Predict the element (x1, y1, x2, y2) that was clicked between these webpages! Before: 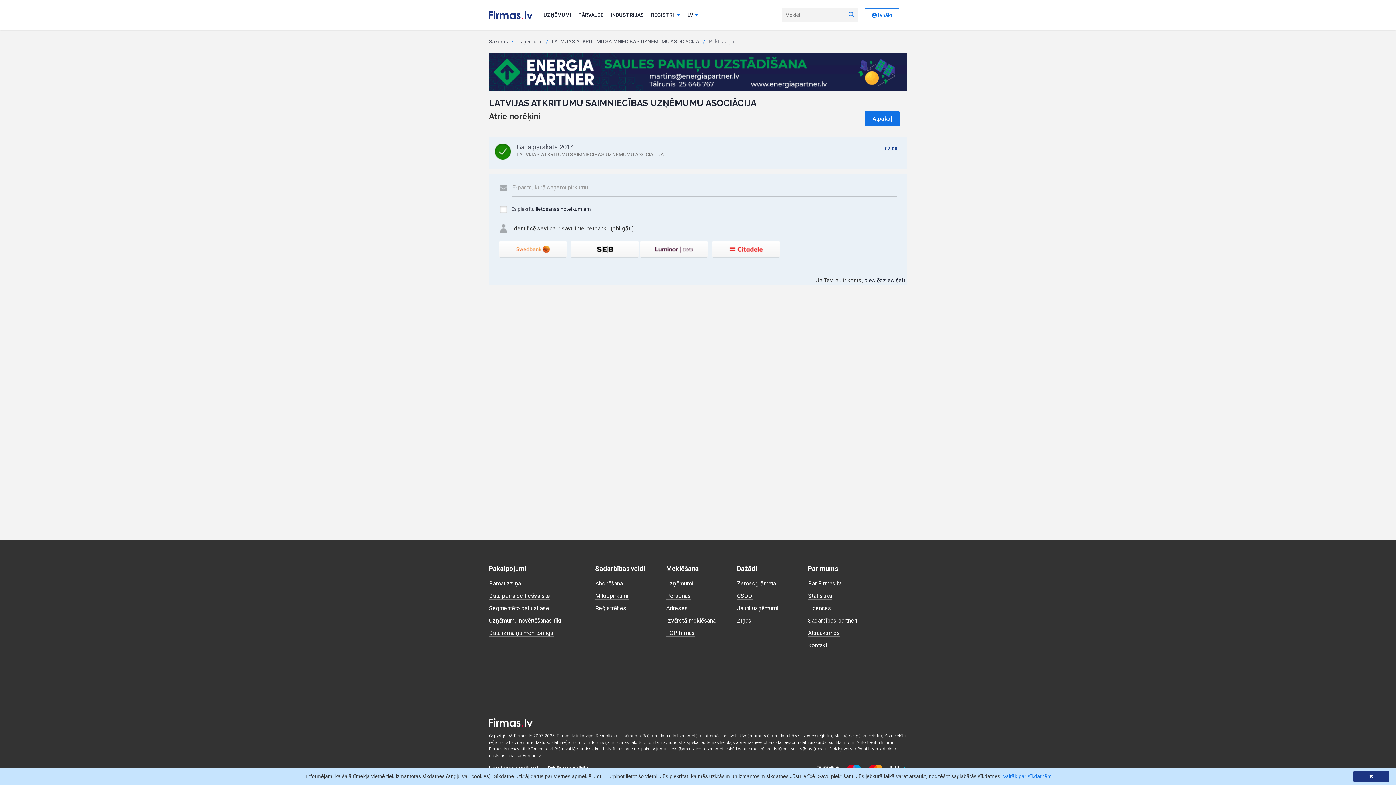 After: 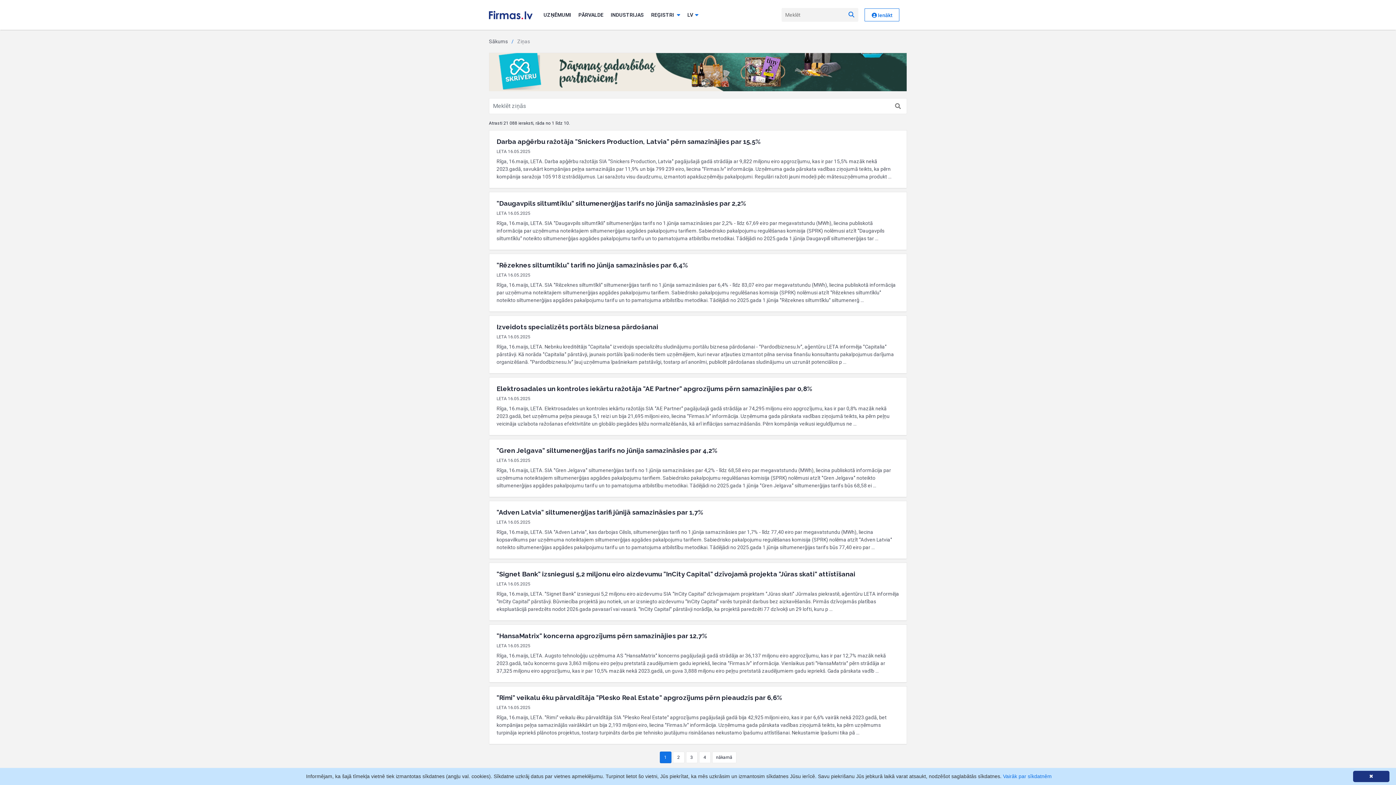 Action: label: Ziņas bbox: (737, 617, 751, 624)